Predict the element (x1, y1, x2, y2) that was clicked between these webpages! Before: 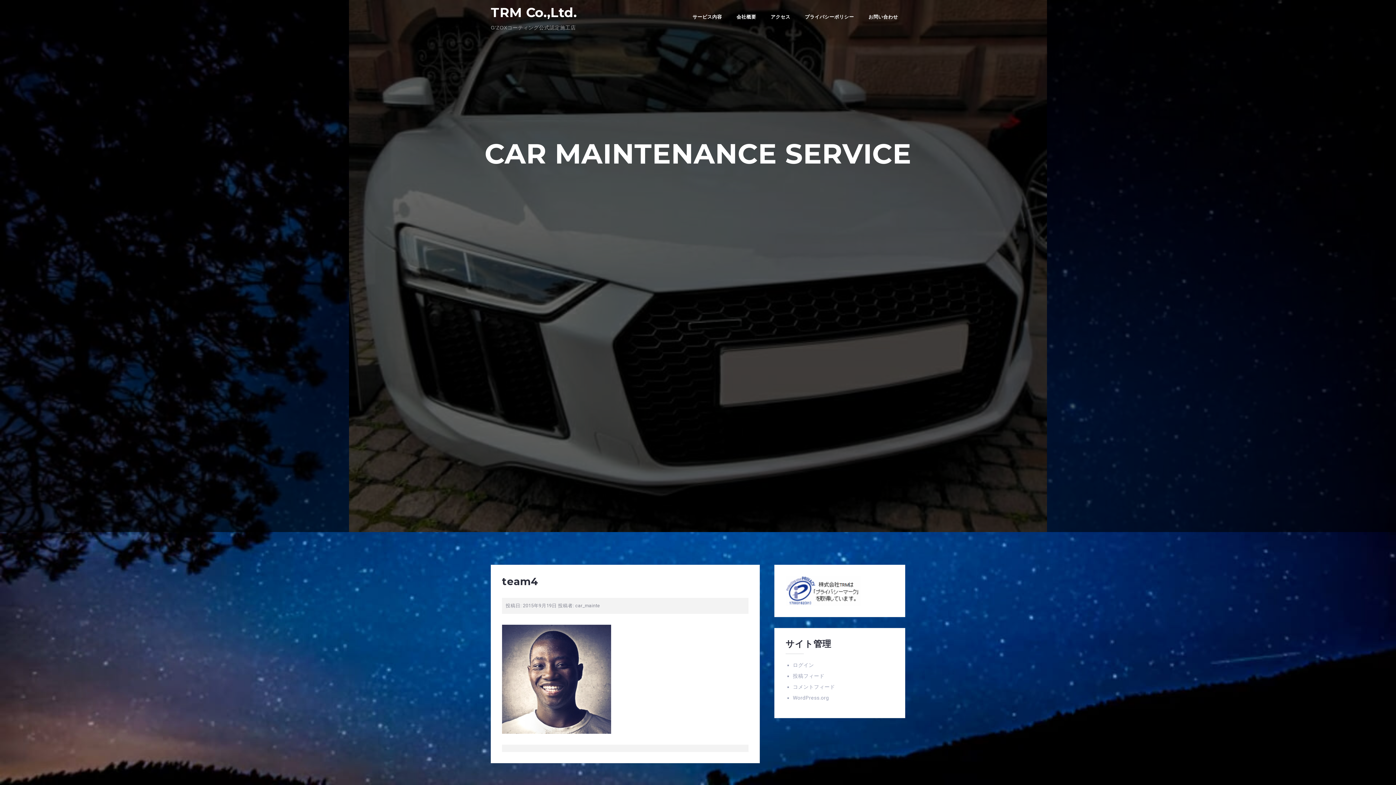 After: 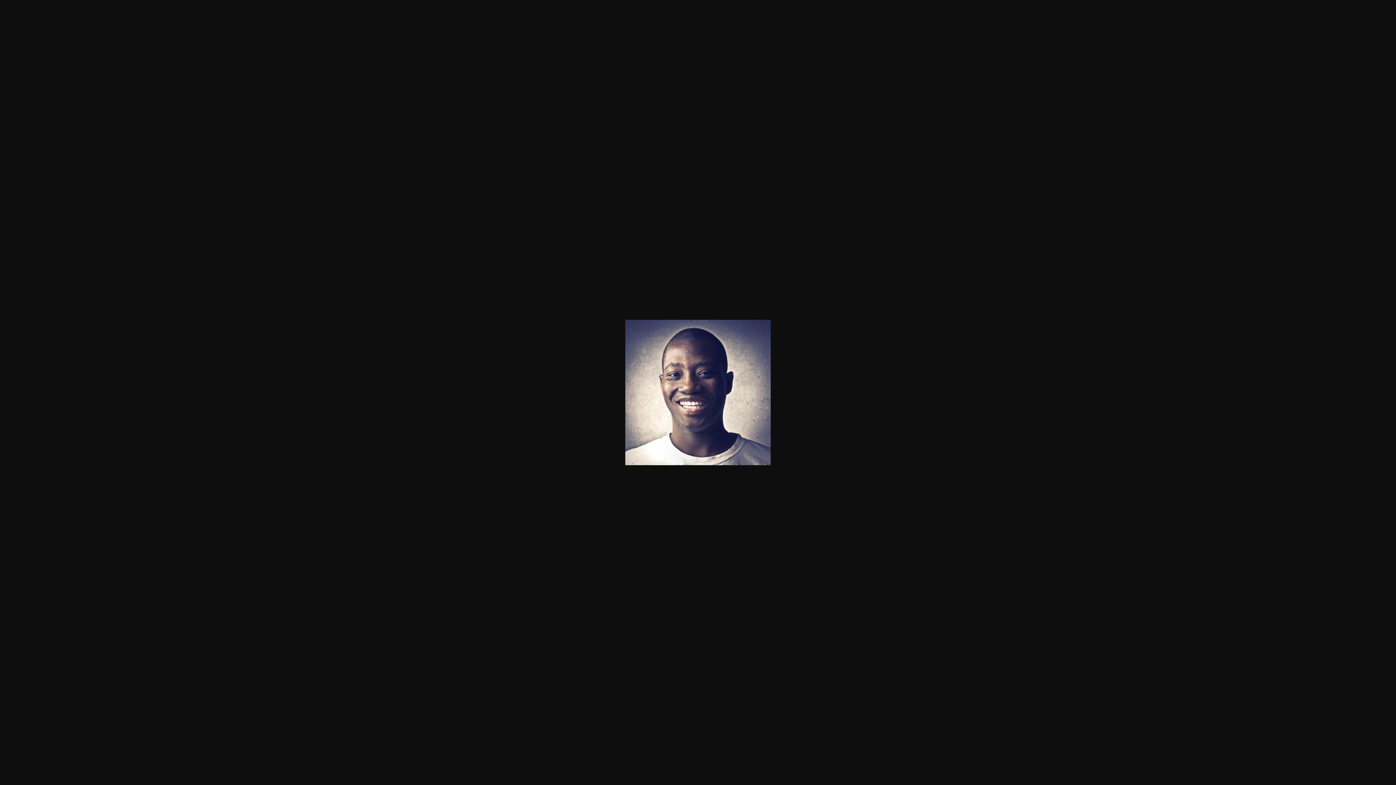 Action: bbox: (502, 676, 611, 682)